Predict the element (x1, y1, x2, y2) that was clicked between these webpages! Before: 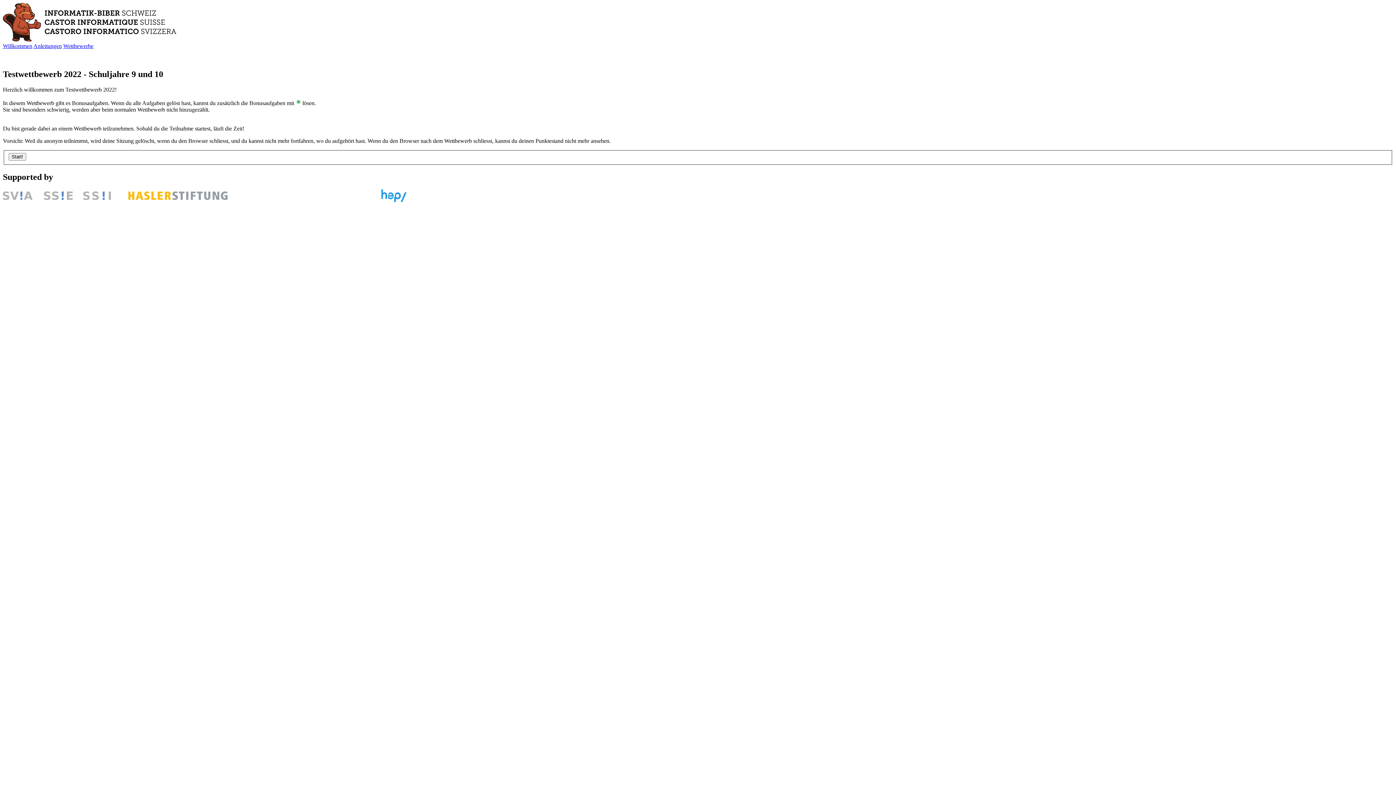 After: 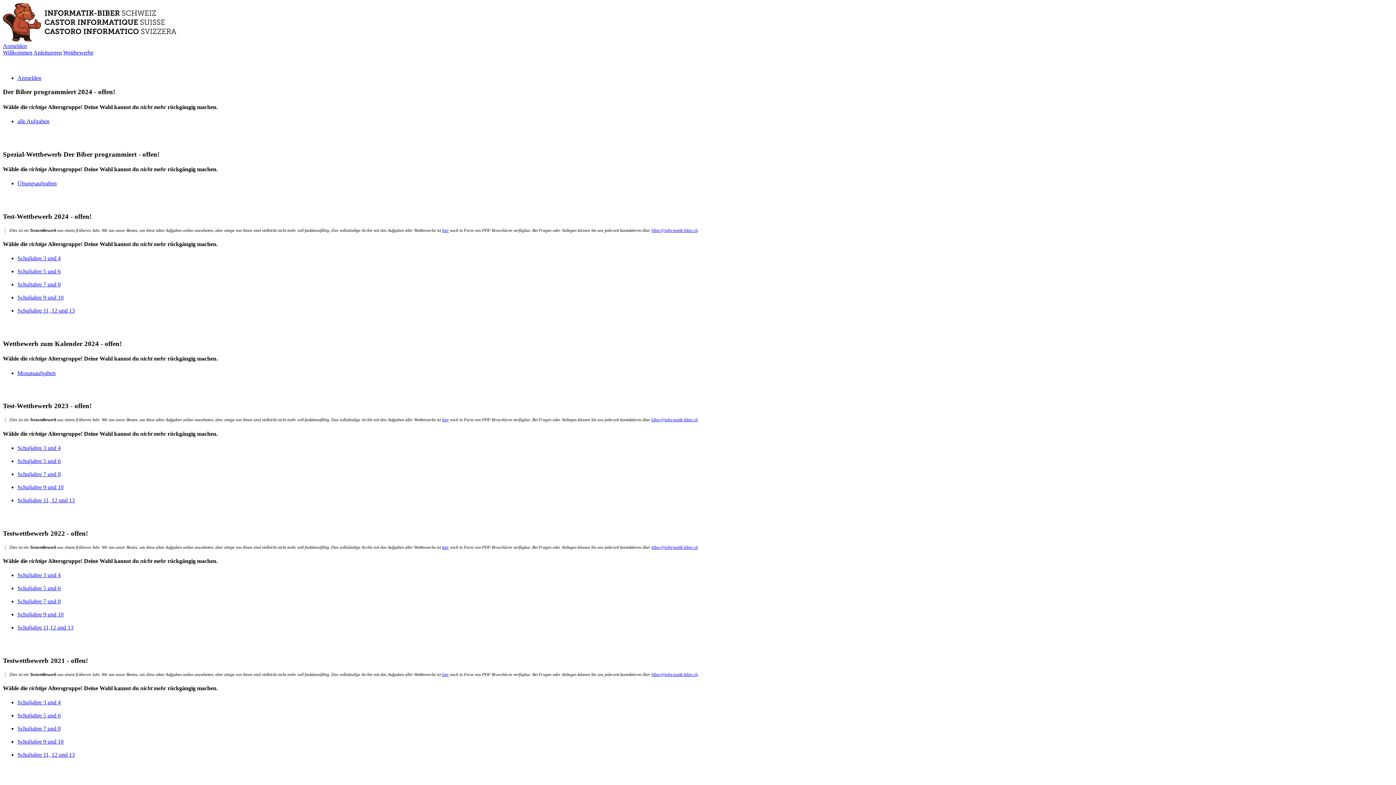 Action: label: Wettbewerbe bbox: (63, 42, 93, 48)